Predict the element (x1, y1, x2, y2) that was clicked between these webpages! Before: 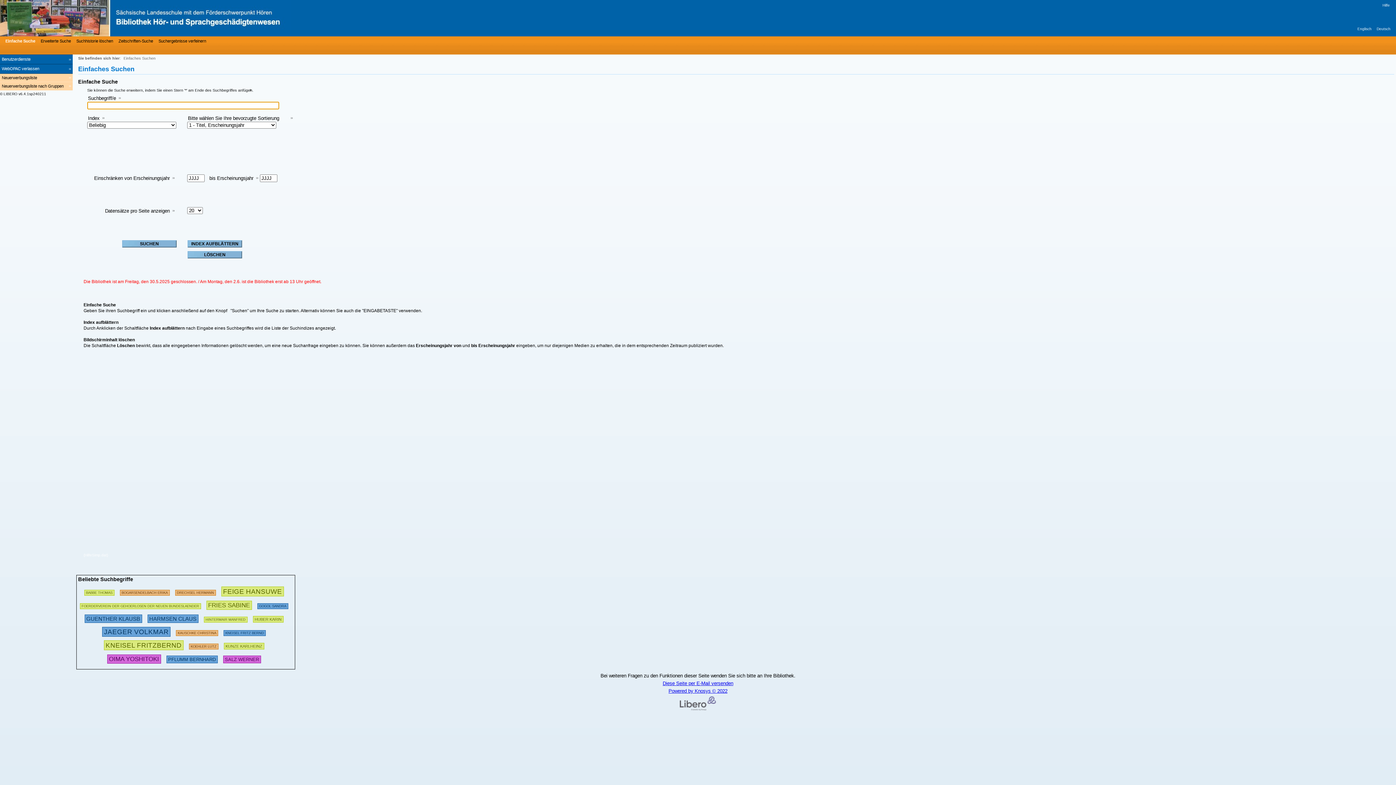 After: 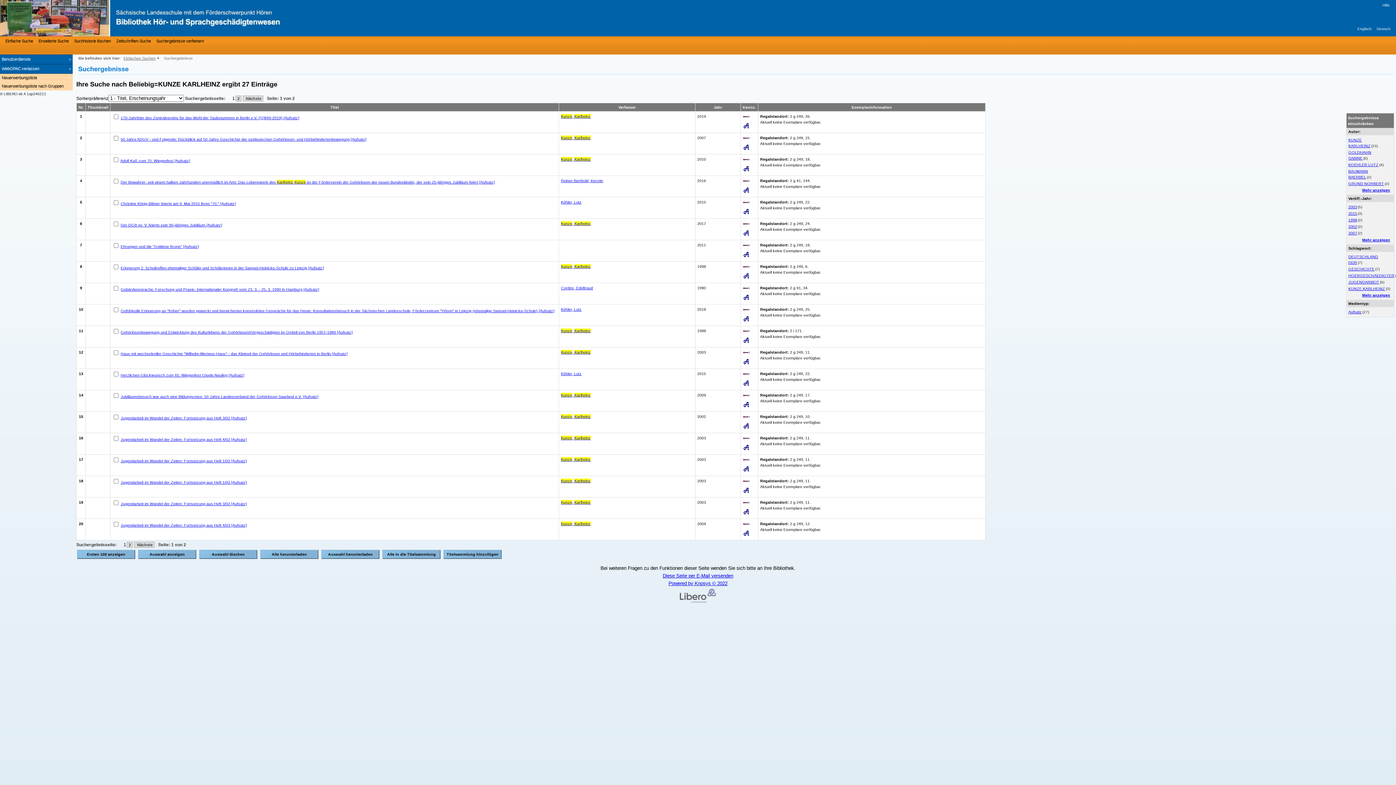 Action: bbox: (223, 641, 264, 649) label: 281148 Suchen  - Letzte Suche: 24 exakte Treffer